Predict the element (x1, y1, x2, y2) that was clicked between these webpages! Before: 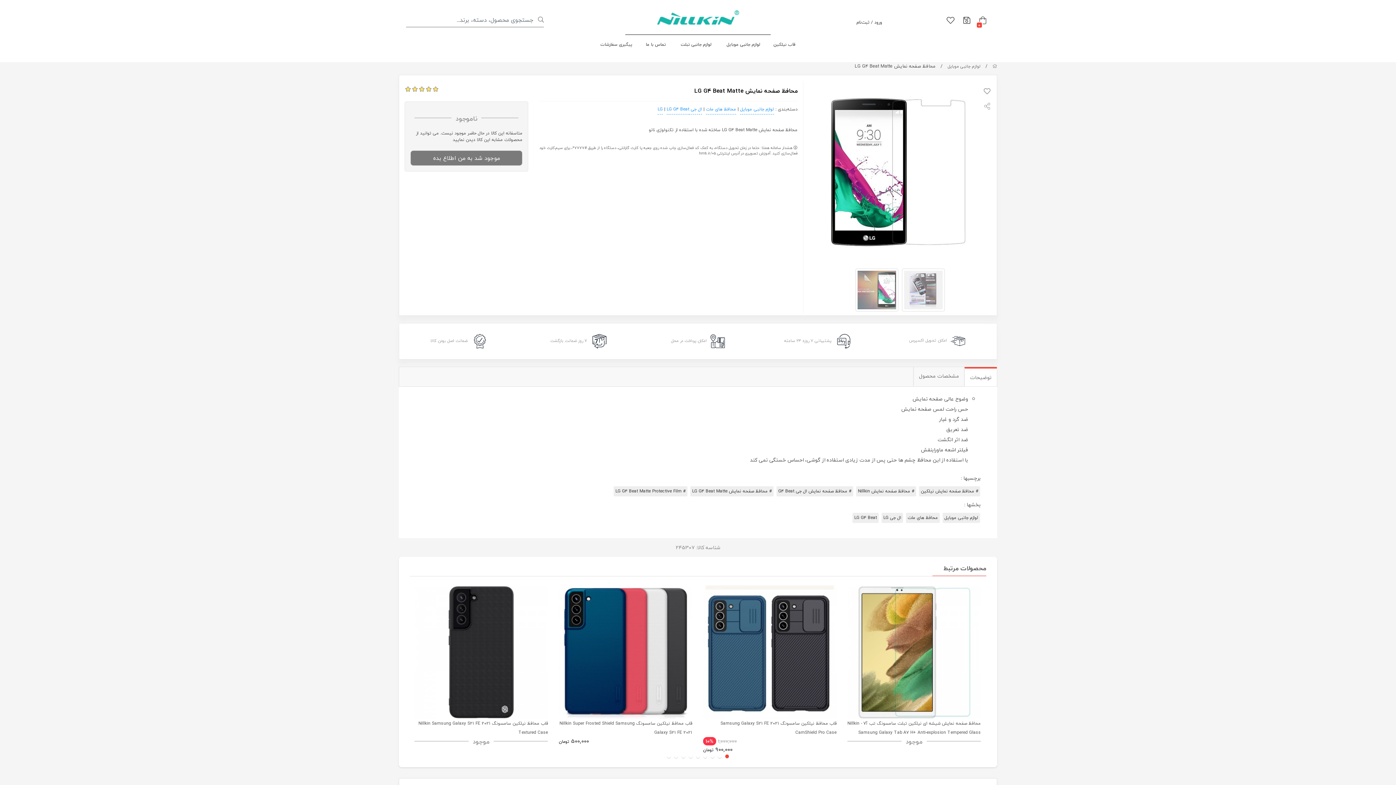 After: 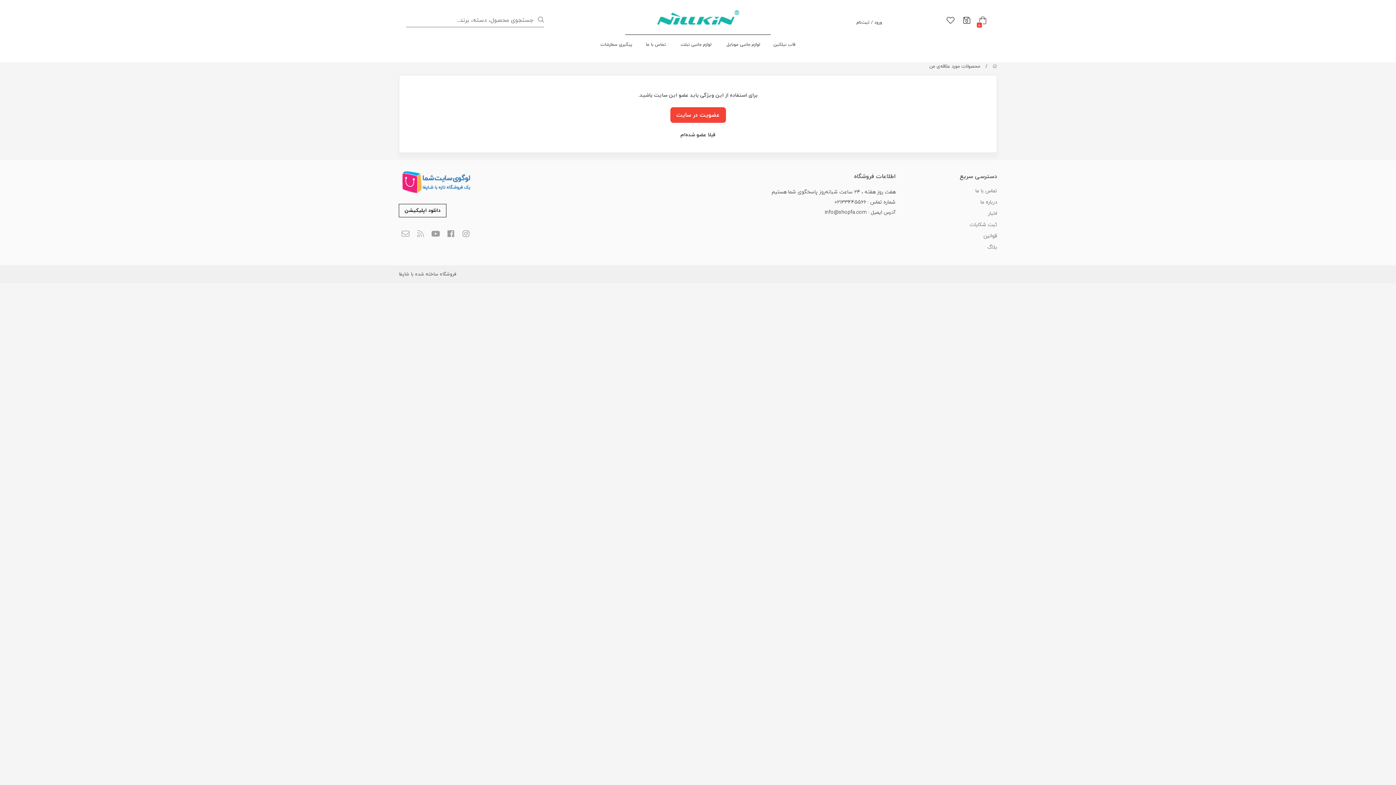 Action: bbox: (946, 16, 954, 26)